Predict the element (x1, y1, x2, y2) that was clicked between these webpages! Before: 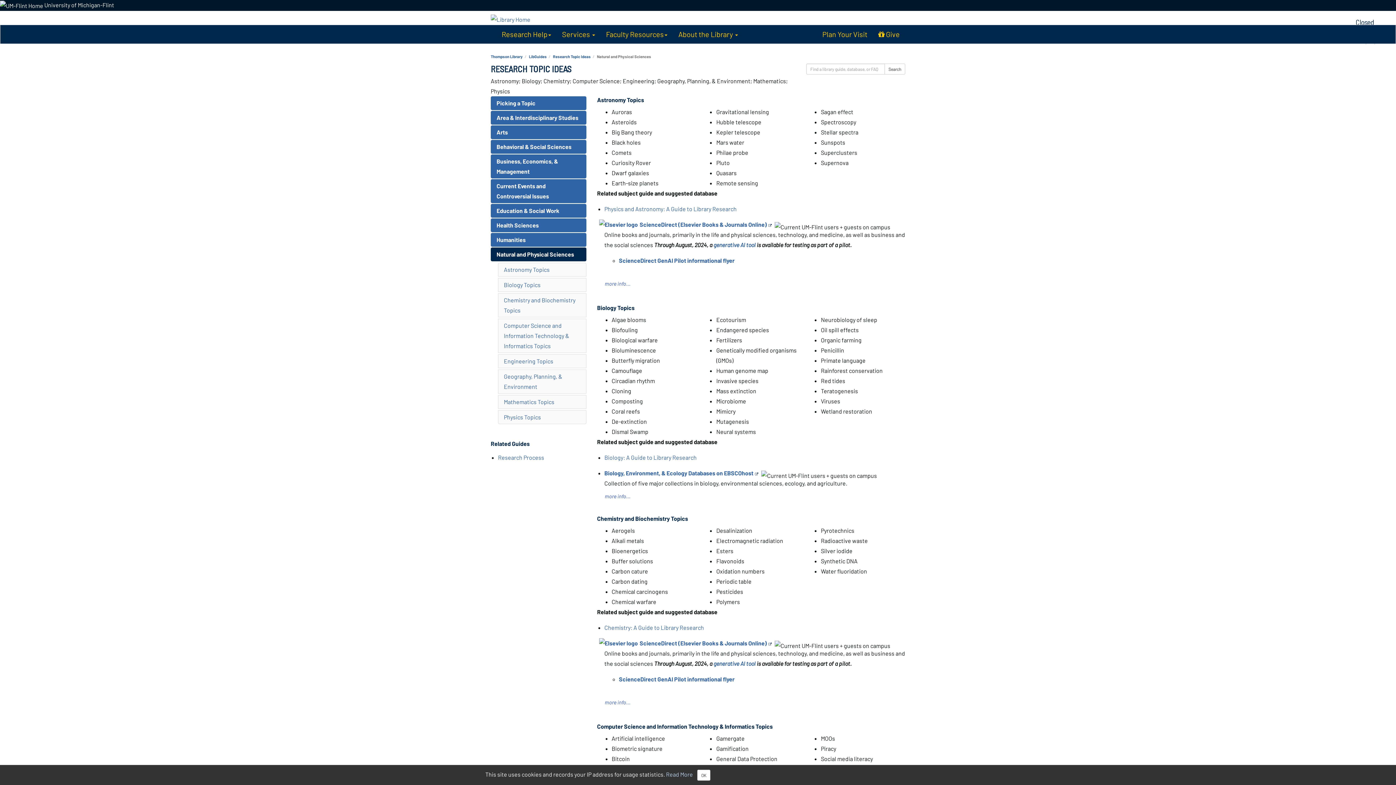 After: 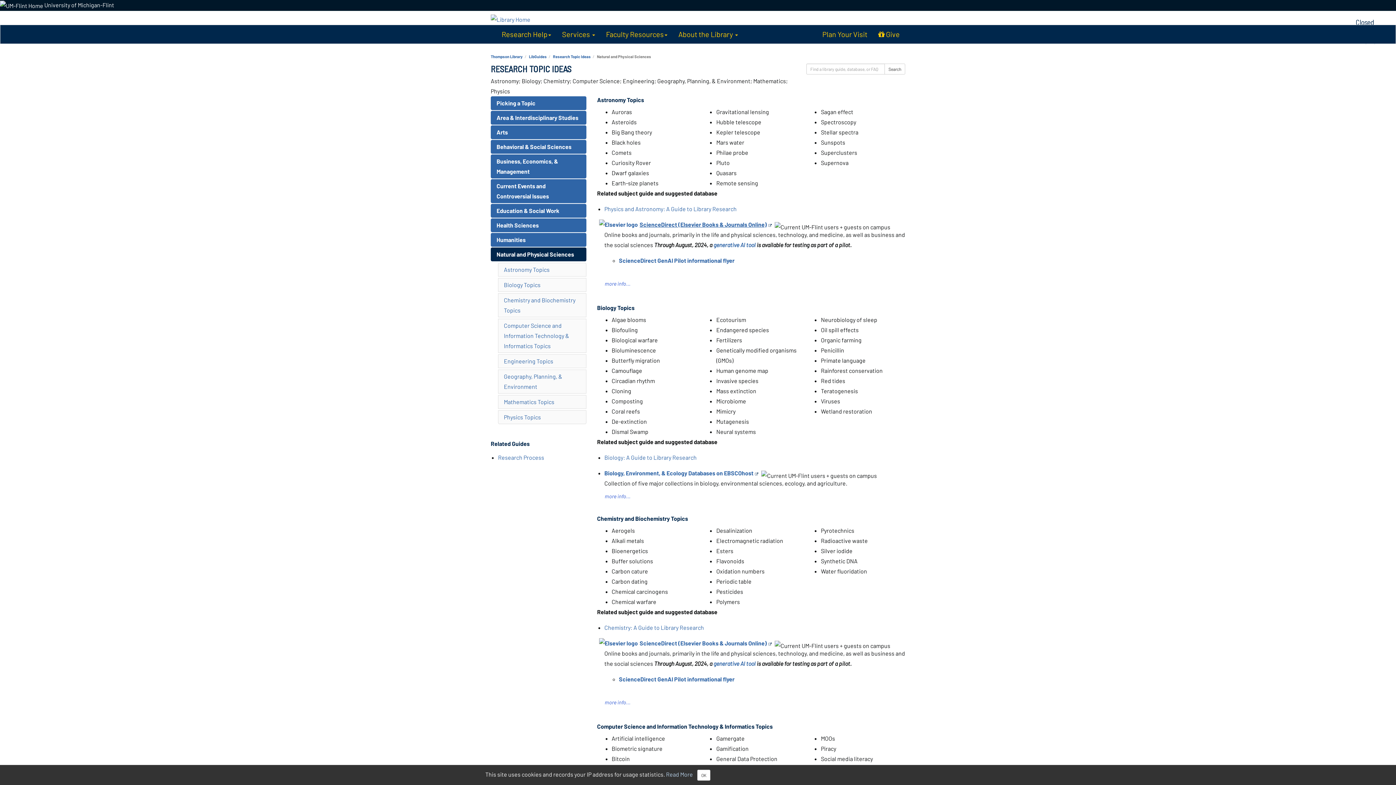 Action: label: ScienceDirect (Elsevier Books & Journals Online) bbox: (639, 221, 767, 227)